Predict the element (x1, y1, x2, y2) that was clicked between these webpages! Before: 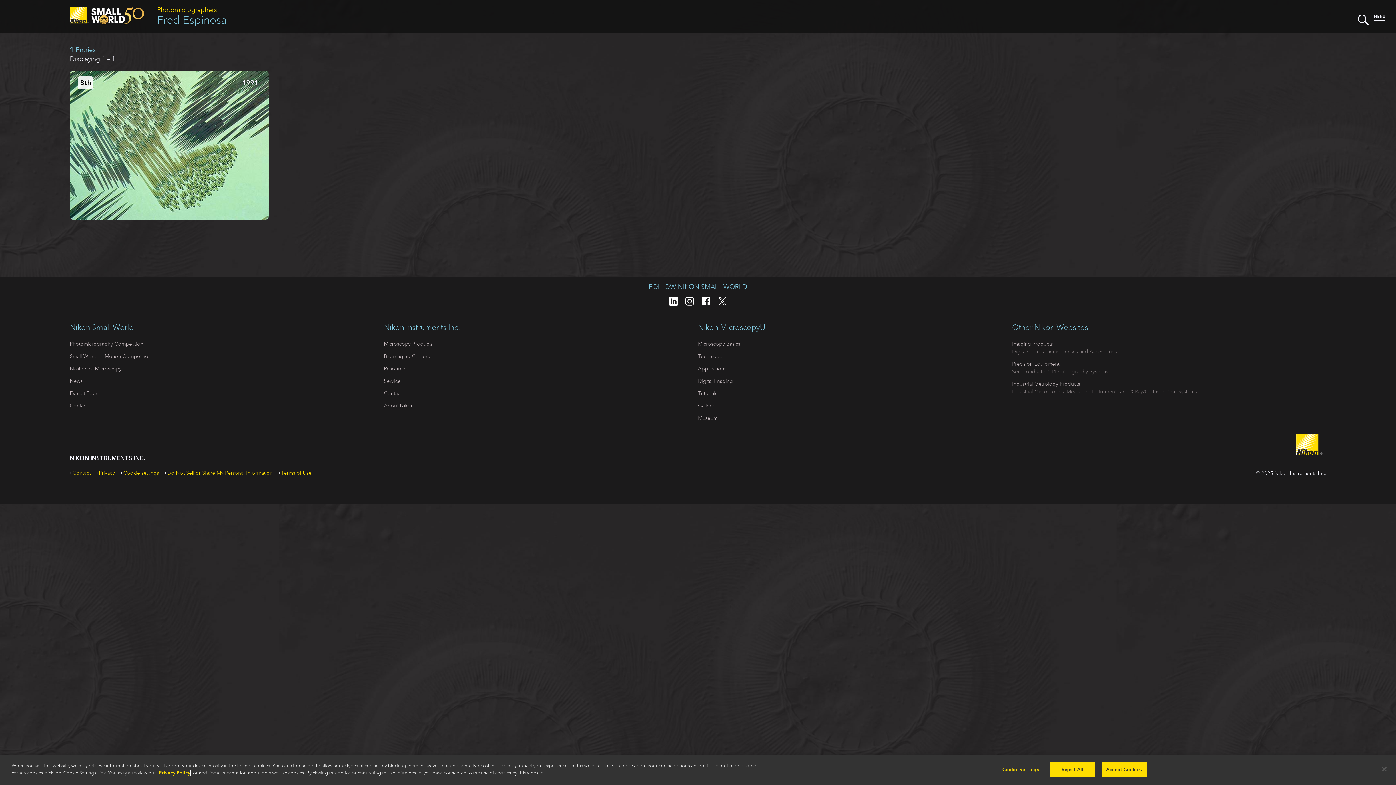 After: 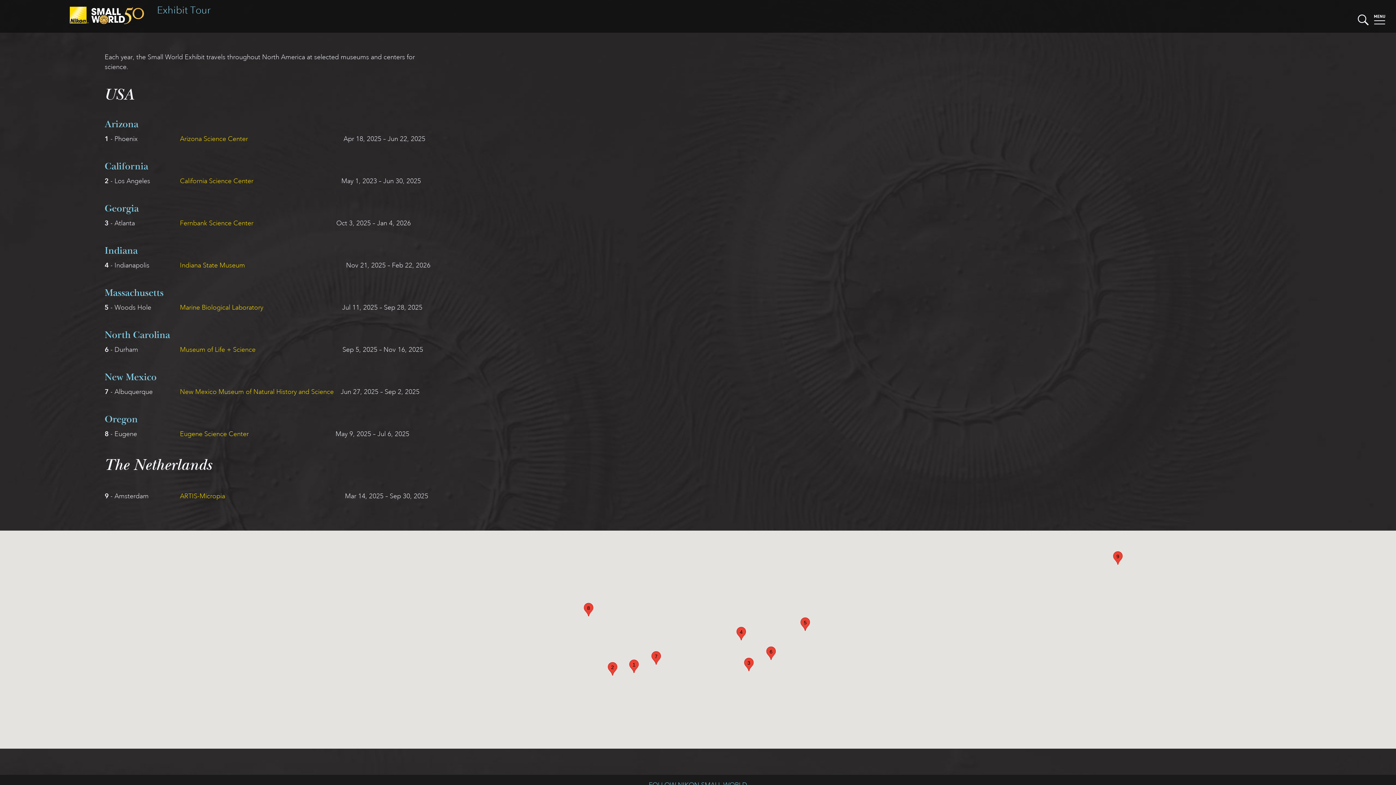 Action: label: Exhibit Tour bbox: (69, 390, 97, 396)